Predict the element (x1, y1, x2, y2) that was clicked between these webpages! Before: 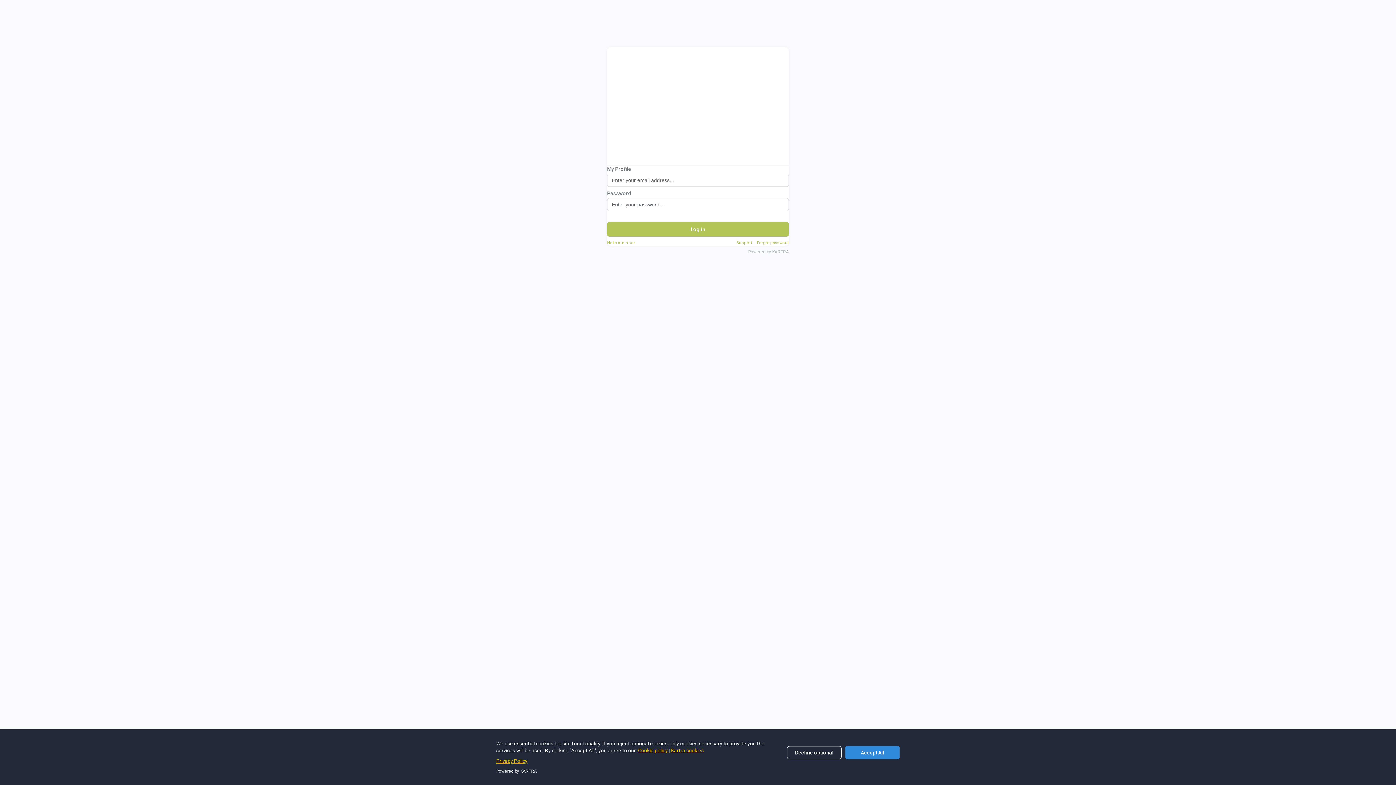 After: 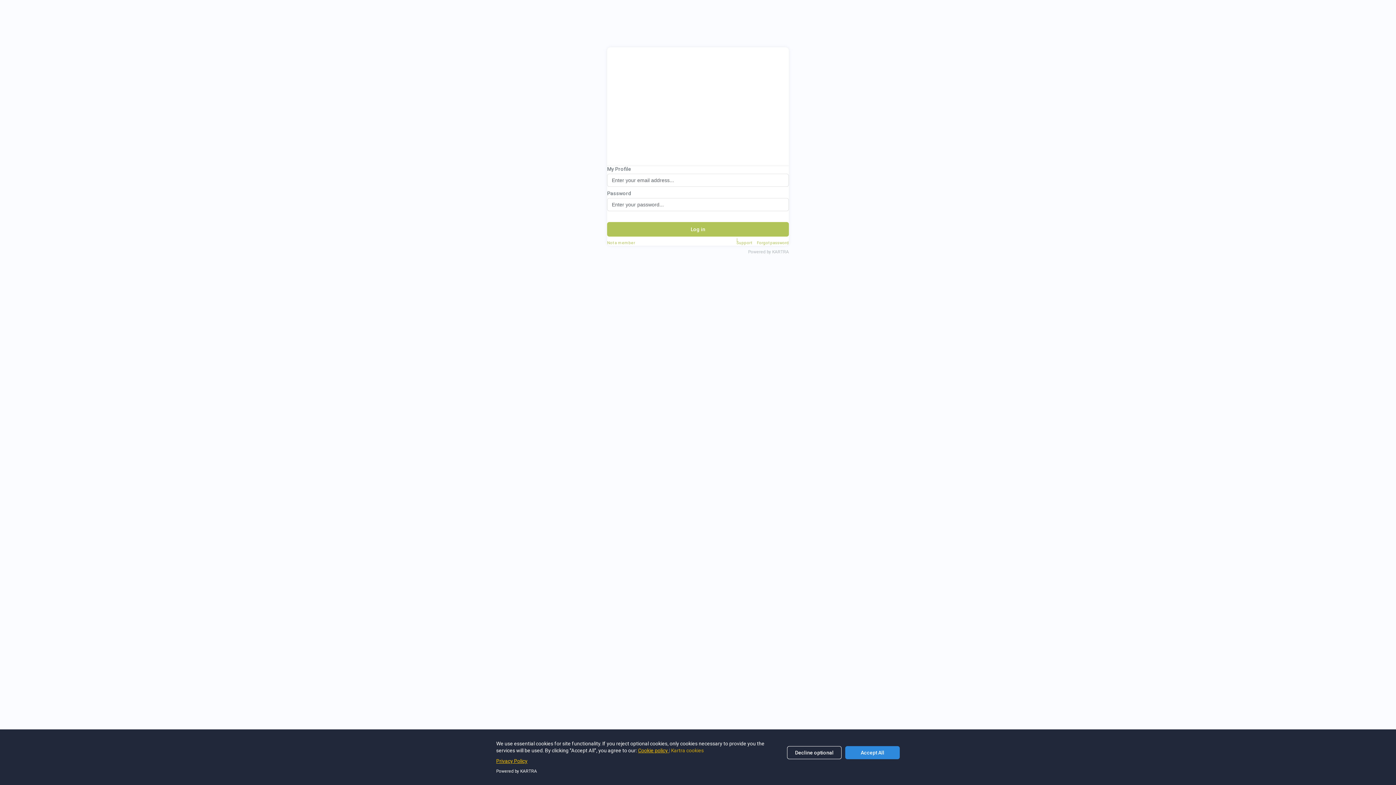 Action: bbox: (671, 748, 704, 753) label: Kartra cookies